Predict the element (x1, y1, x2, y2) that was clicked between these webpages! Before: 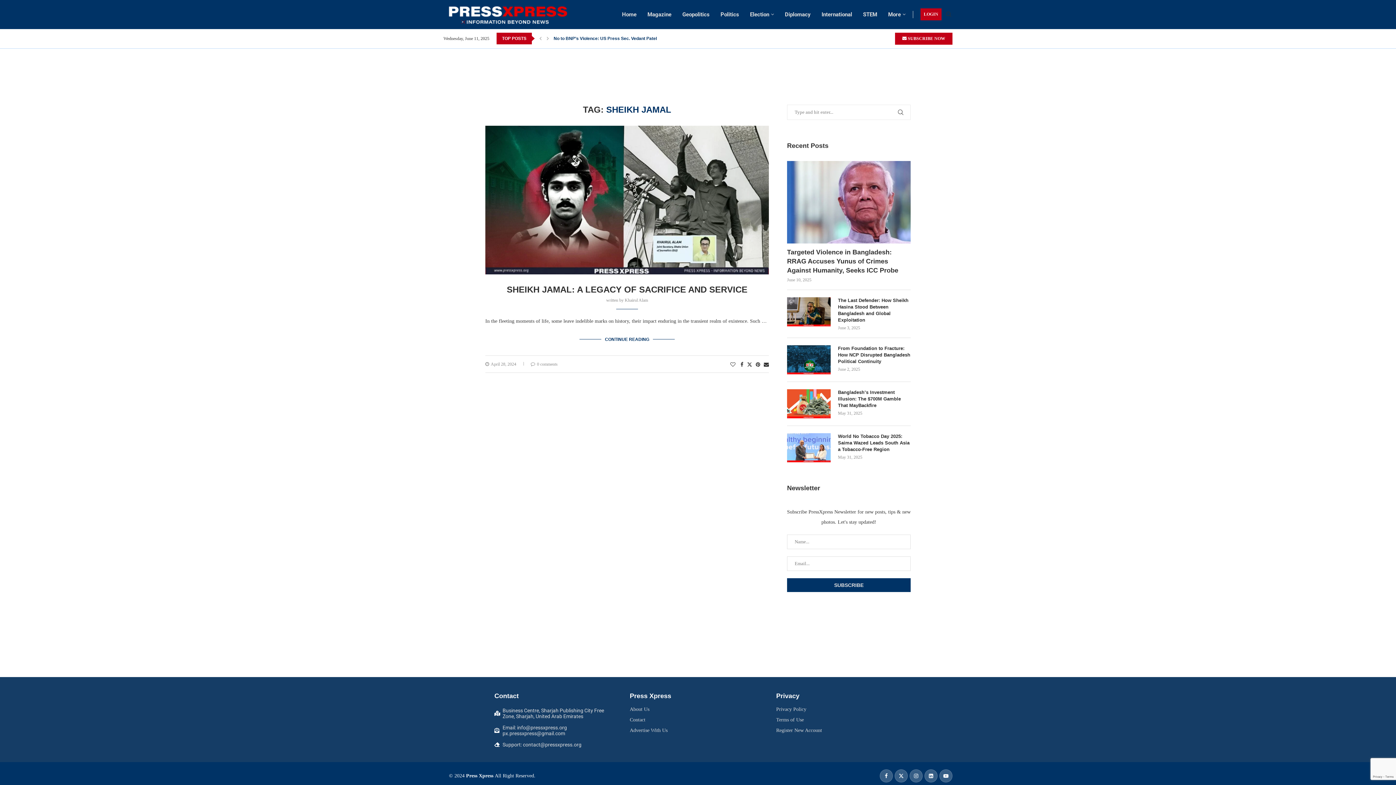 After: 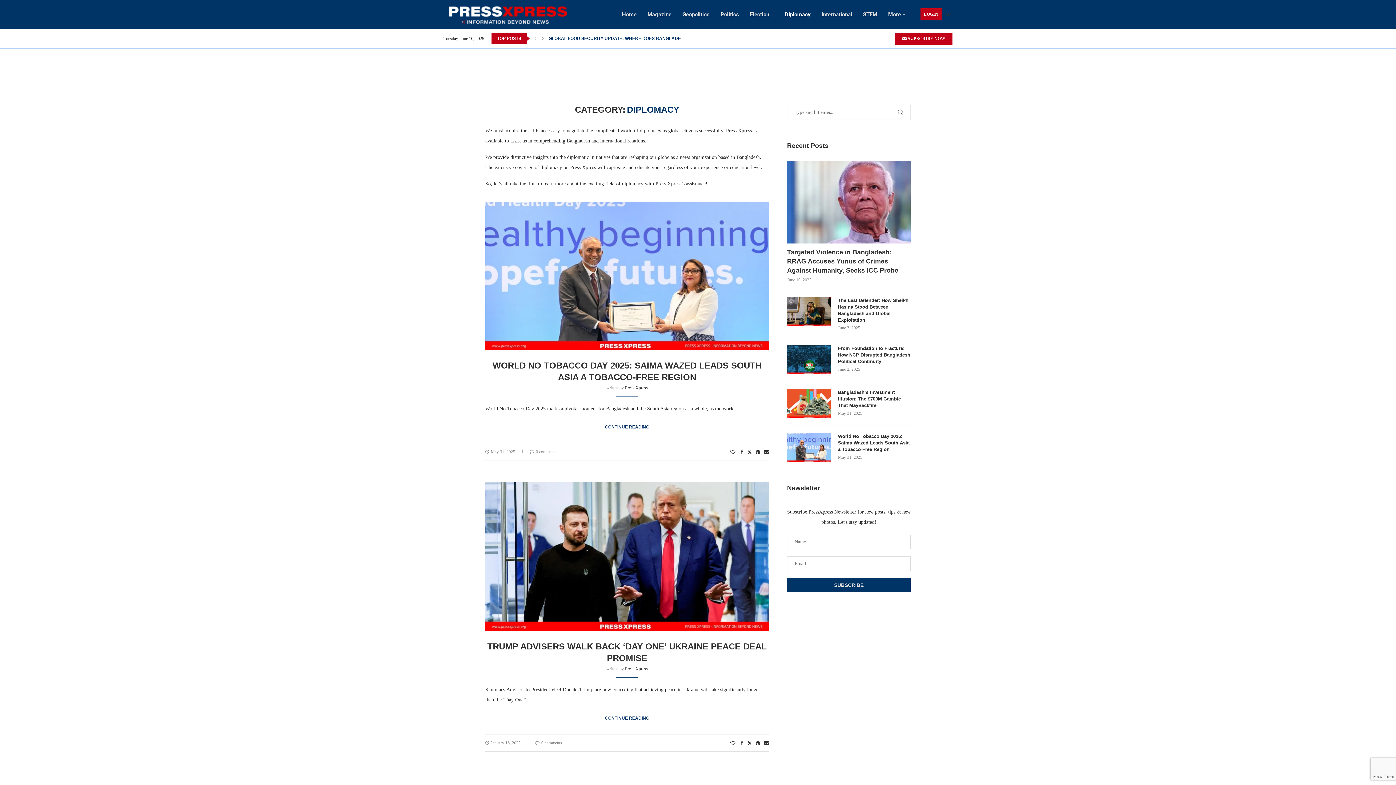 Action: bbox: (785, 3, 810, 25) label: Diplomacy